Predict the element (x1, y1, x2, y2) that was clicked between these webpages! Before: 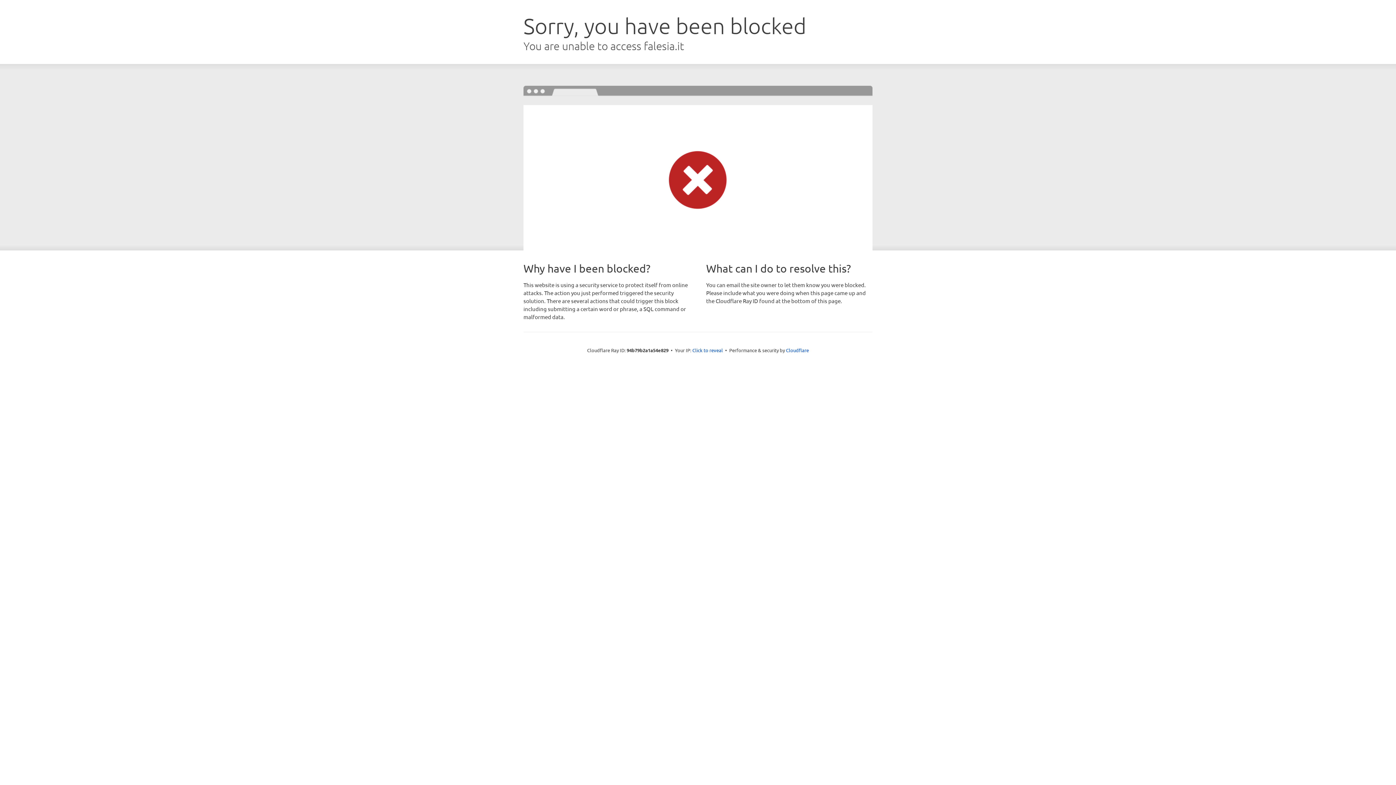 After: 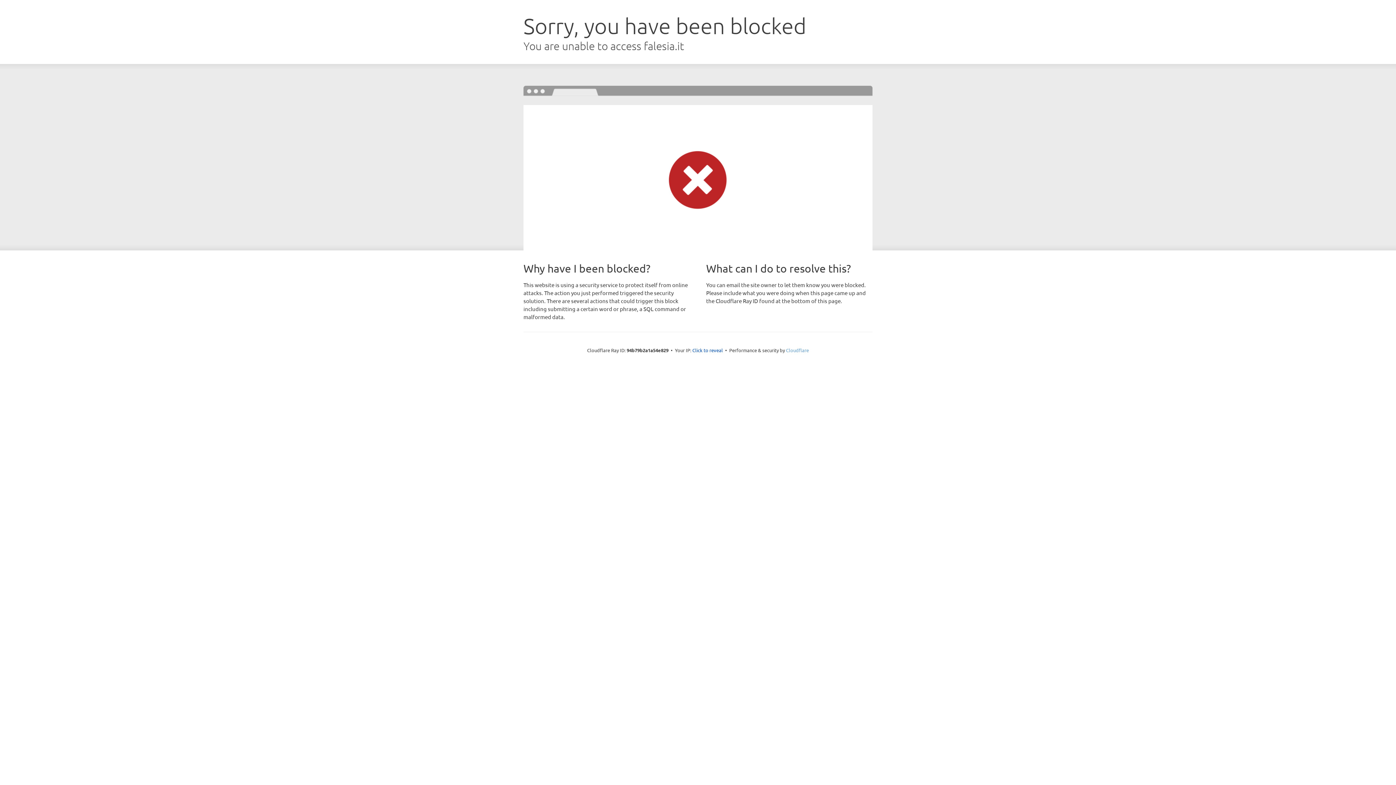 Action: label: Cloudflare bbox: (786, 347, 809, 353)